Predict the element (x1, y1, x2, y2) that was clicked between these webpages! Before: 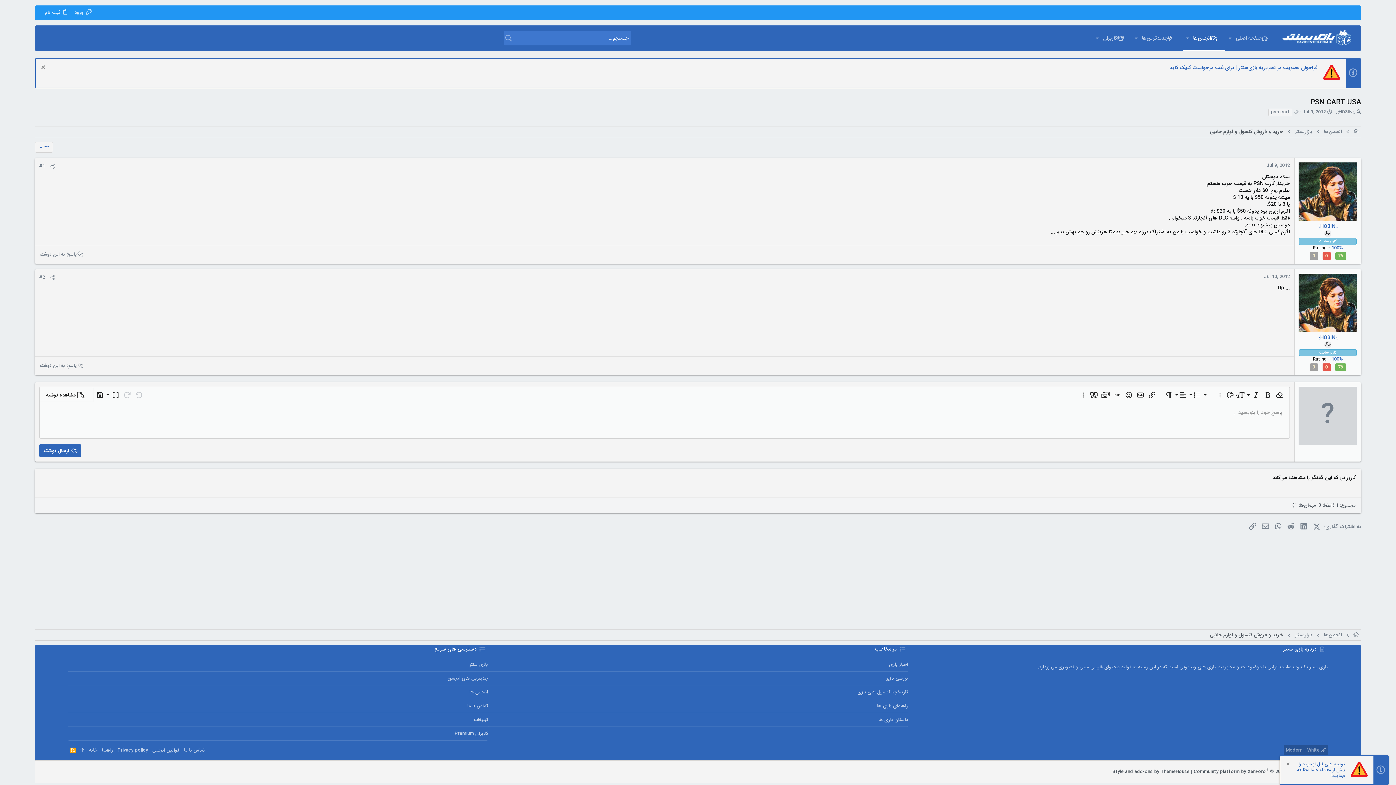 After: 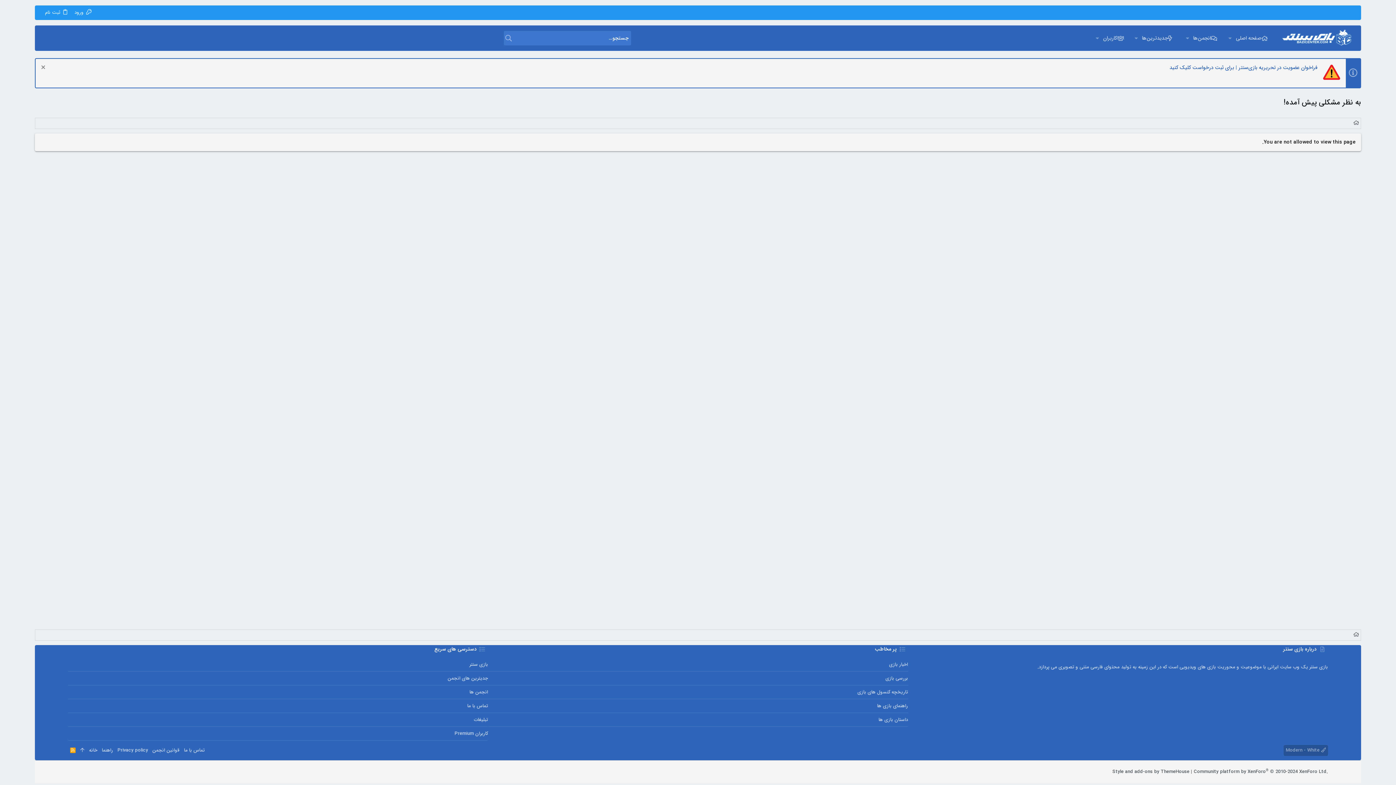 Action: bbox: (1332, 355, 1343, 363) label: 100%